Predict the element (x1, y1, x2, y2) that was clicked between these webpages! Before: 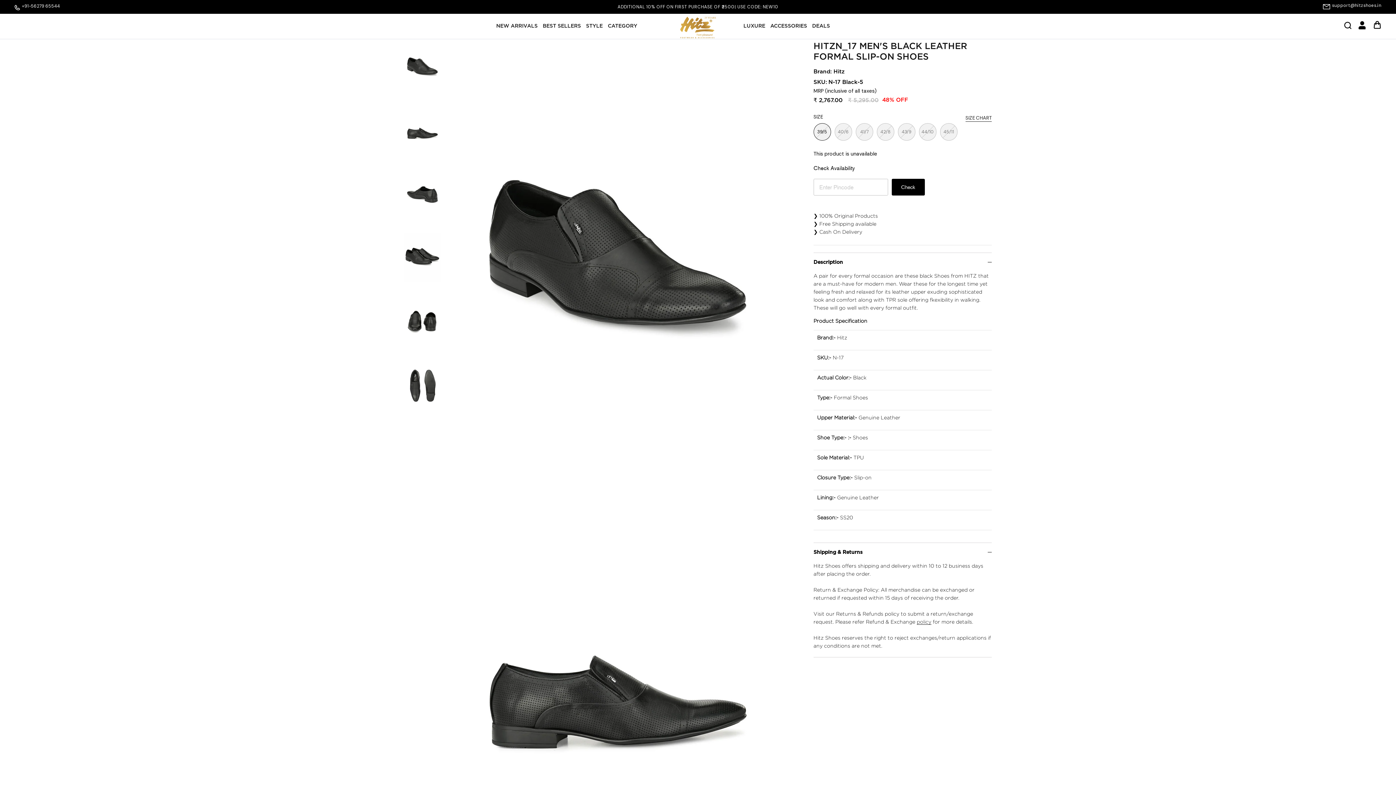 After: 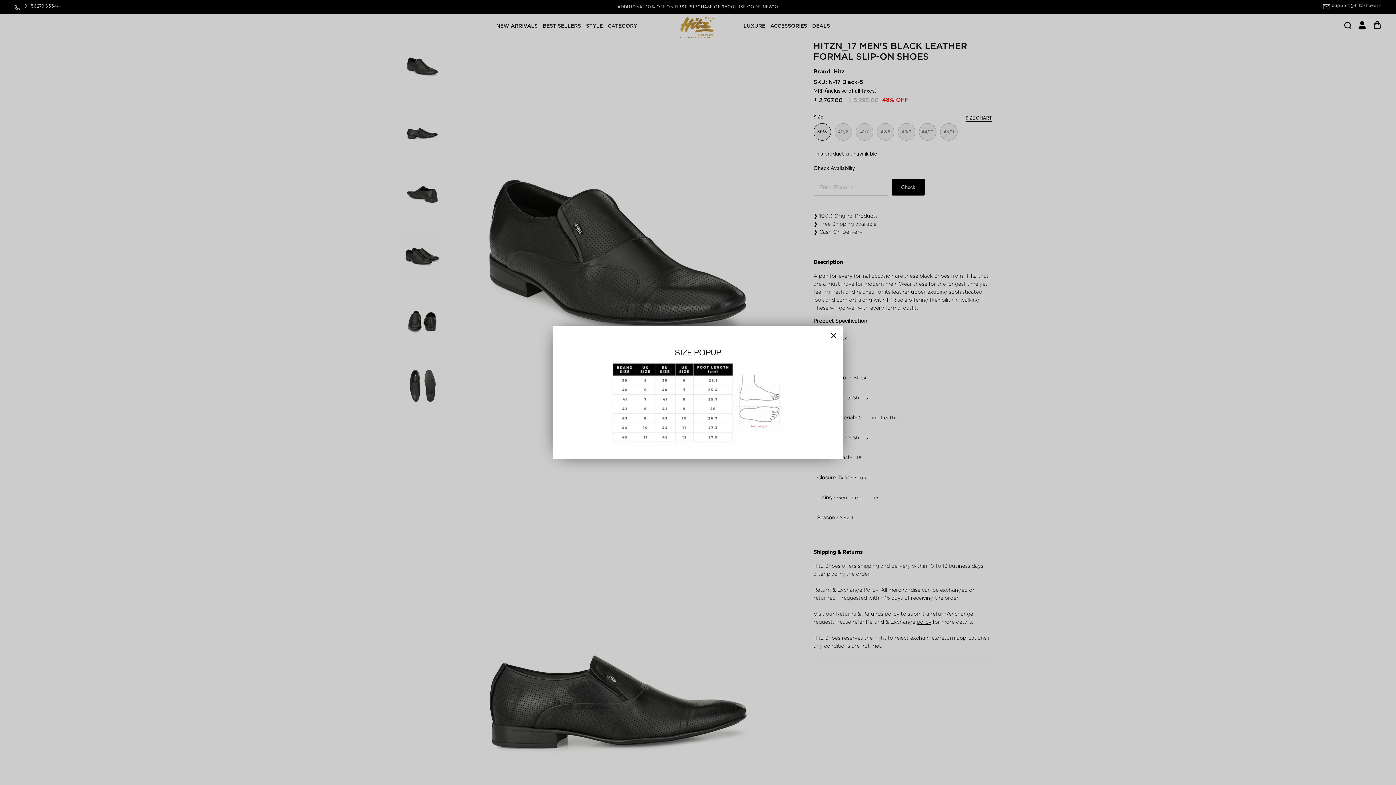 Action: label: SIZE CHART bbox: (965, 114, 991, 121)